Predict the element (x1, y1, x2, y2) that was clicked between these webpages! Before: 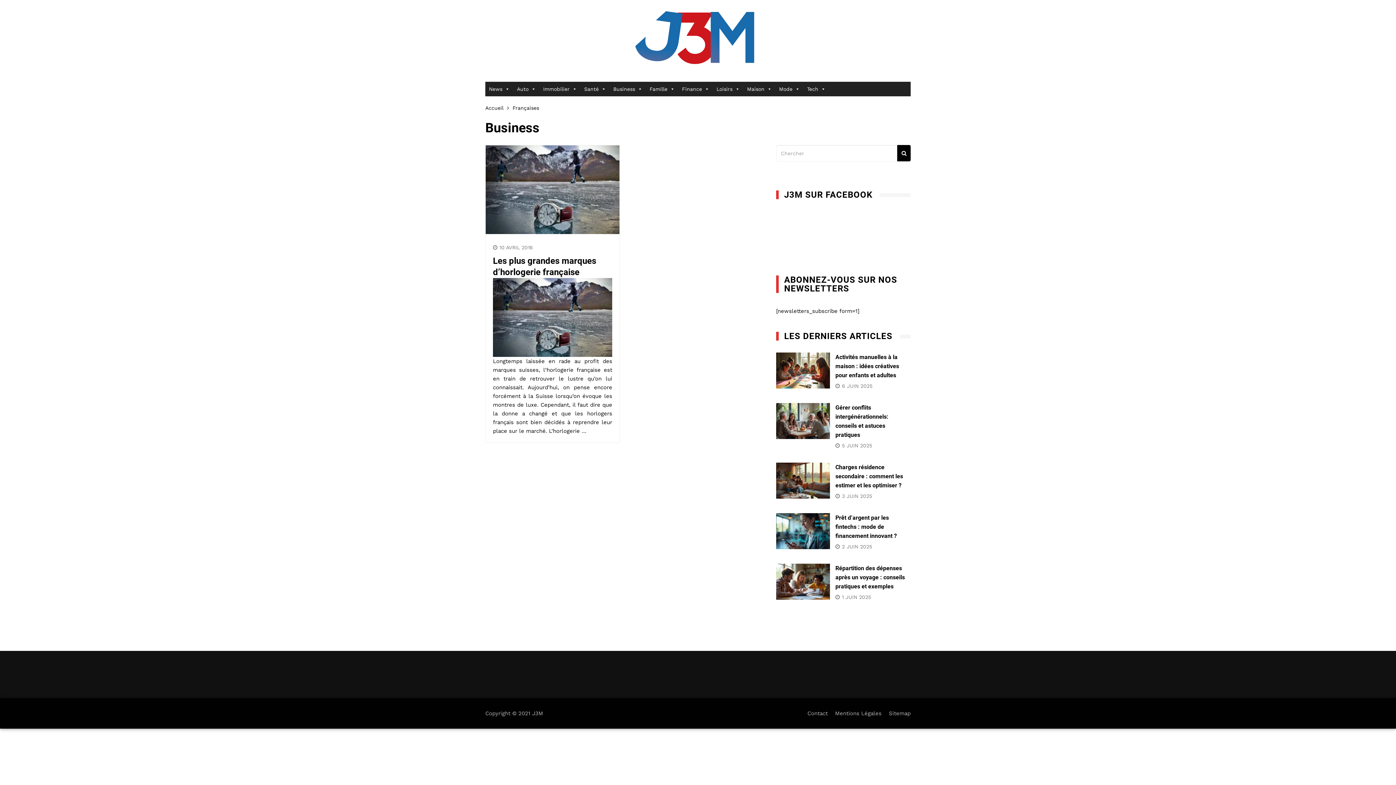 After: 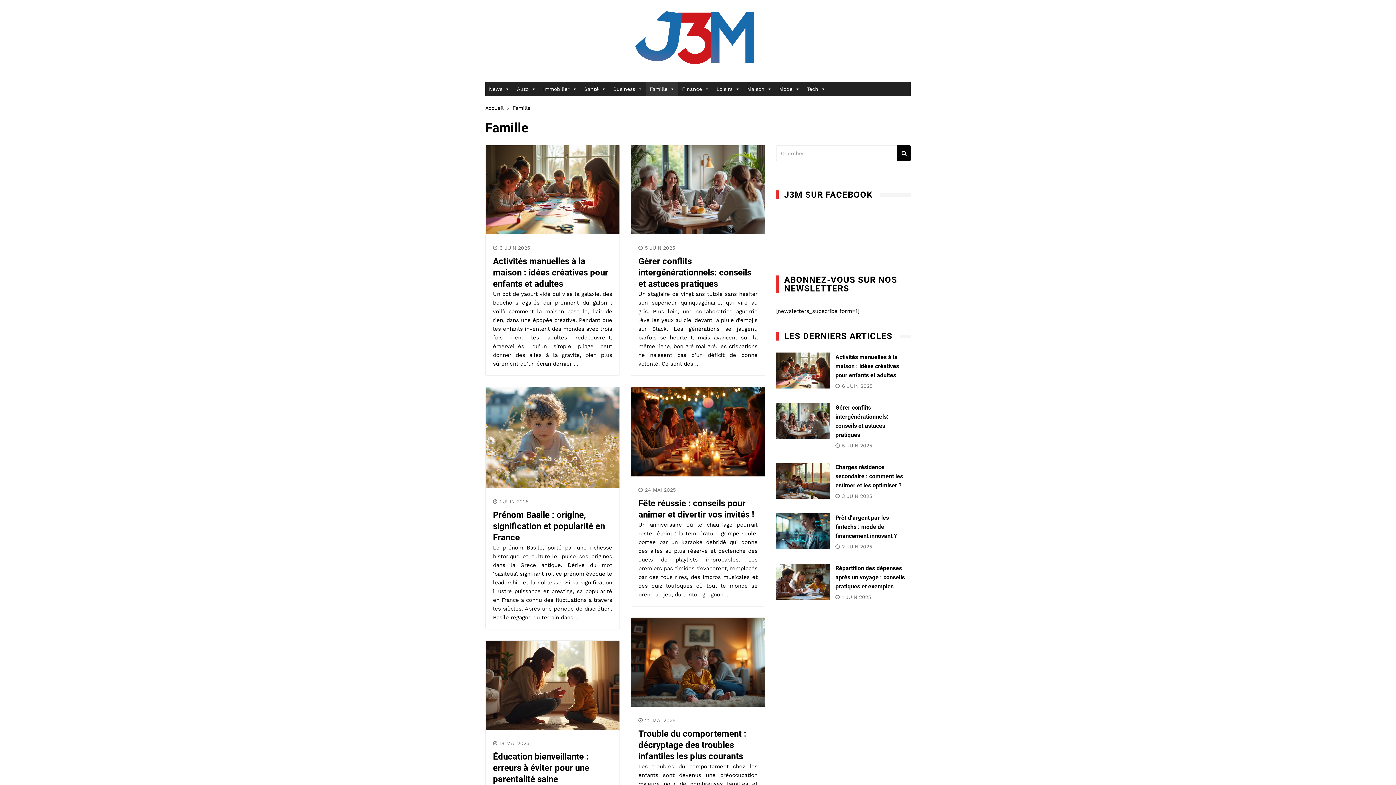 Action: bbox: (646, 81, 678, 96) label: Famille